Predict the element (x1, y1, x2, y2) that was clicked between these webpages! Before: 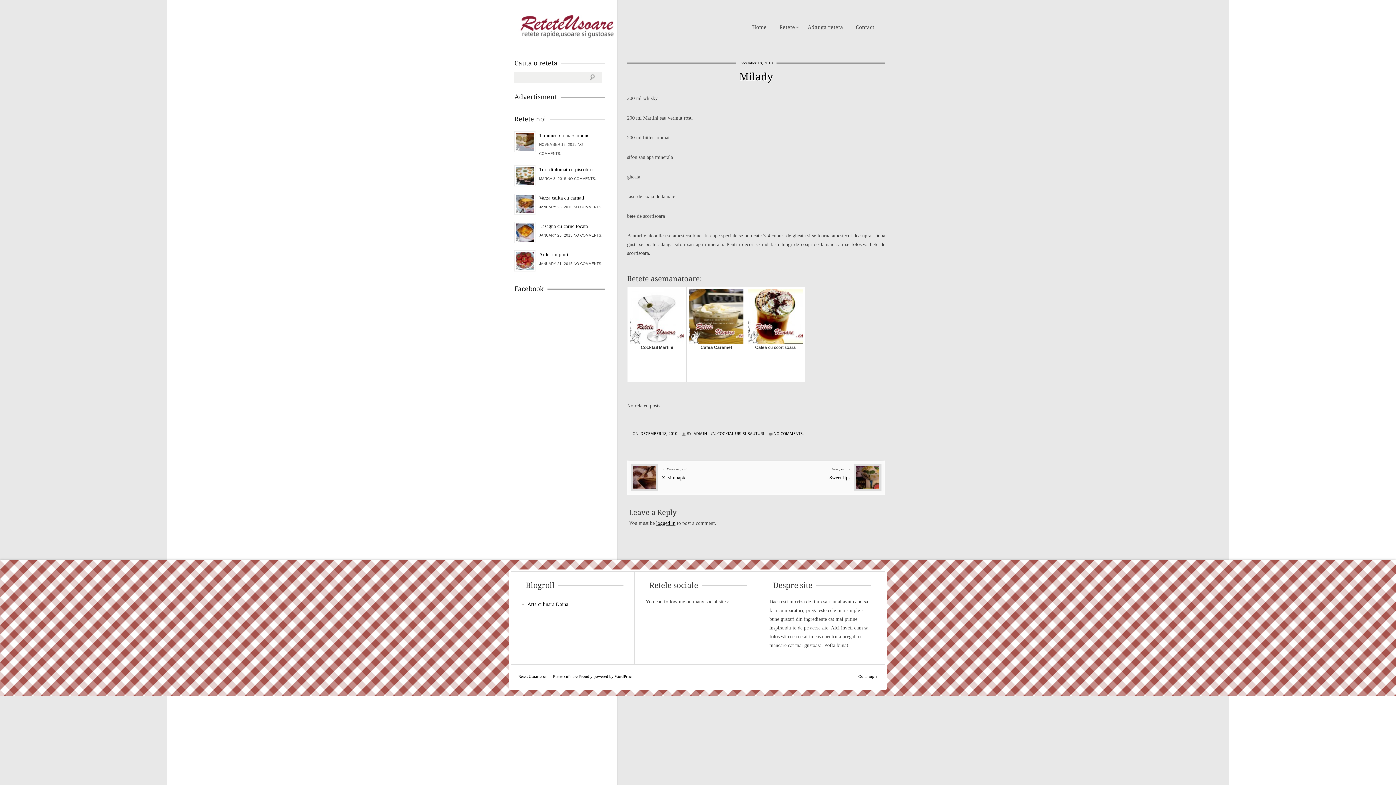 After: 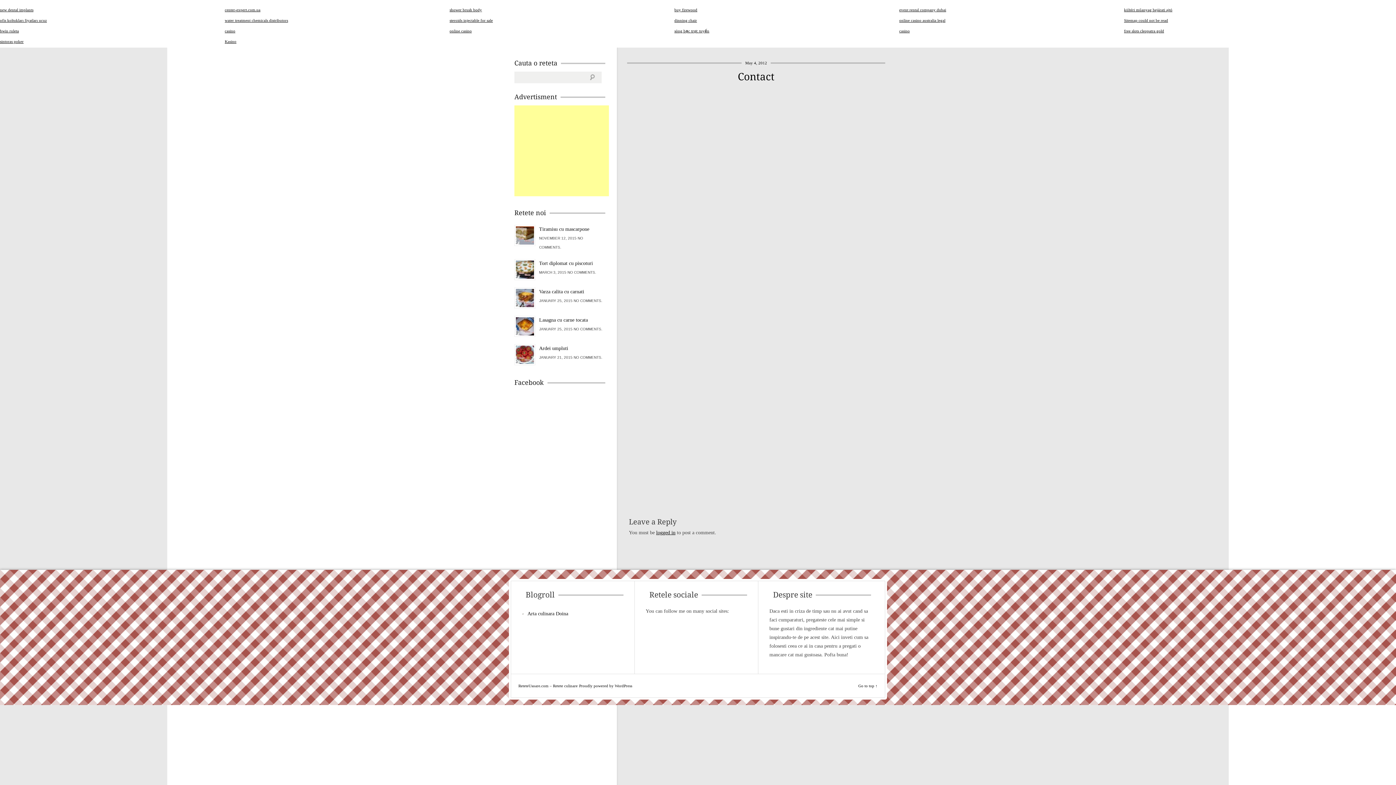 Action: label: Contact bbox: (850, 19, 880, 35)